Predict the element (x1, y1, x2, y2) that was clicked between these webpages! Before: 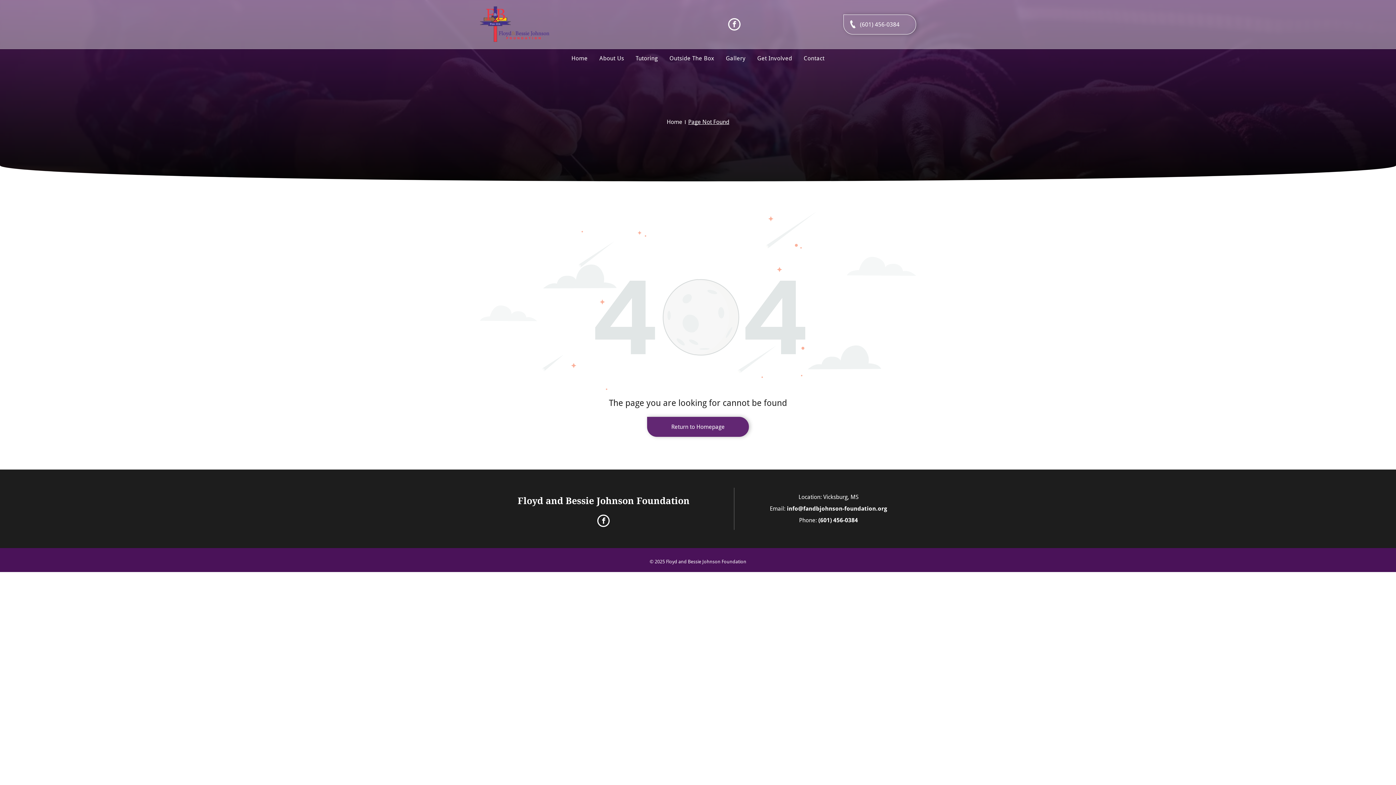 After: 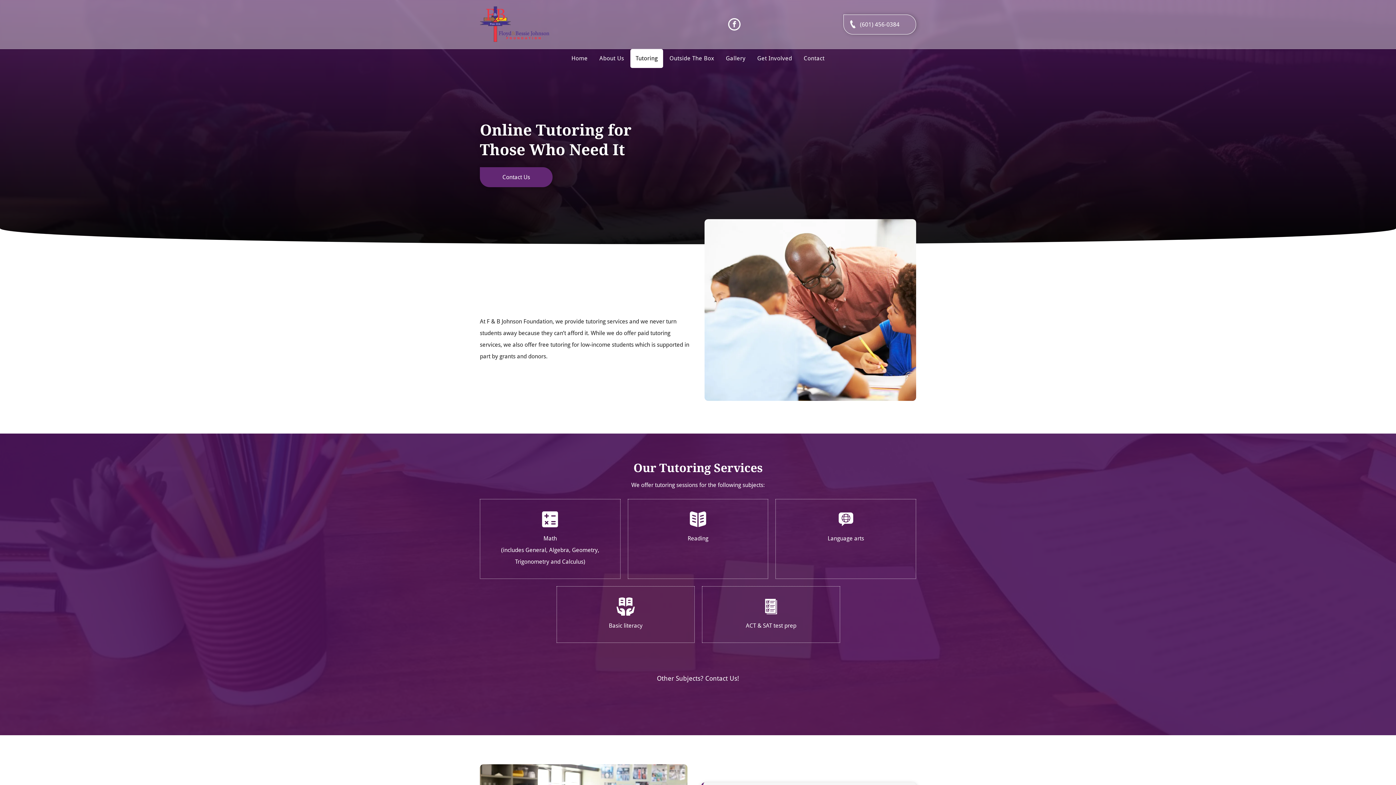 Action: label: Tutoring bbox: (630, 49, 663, 68)